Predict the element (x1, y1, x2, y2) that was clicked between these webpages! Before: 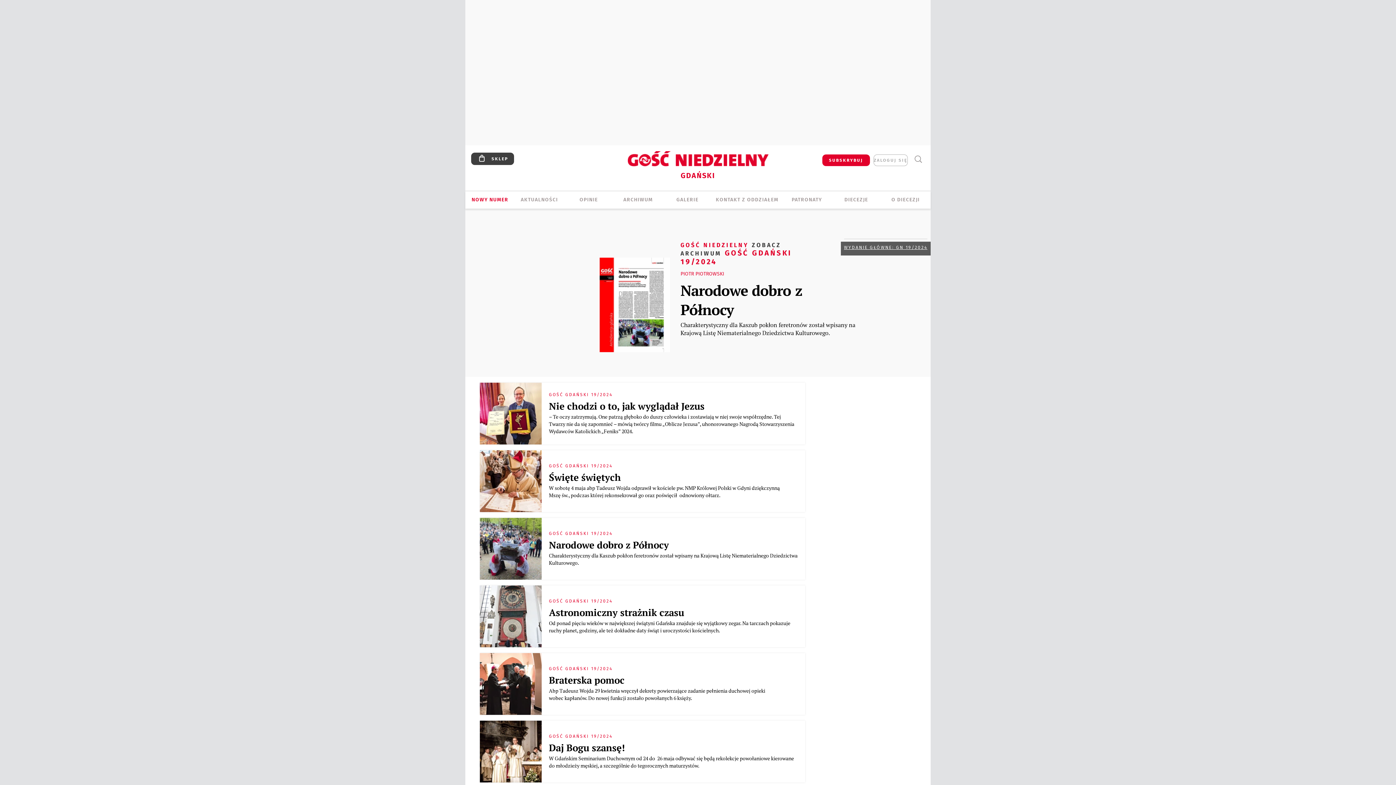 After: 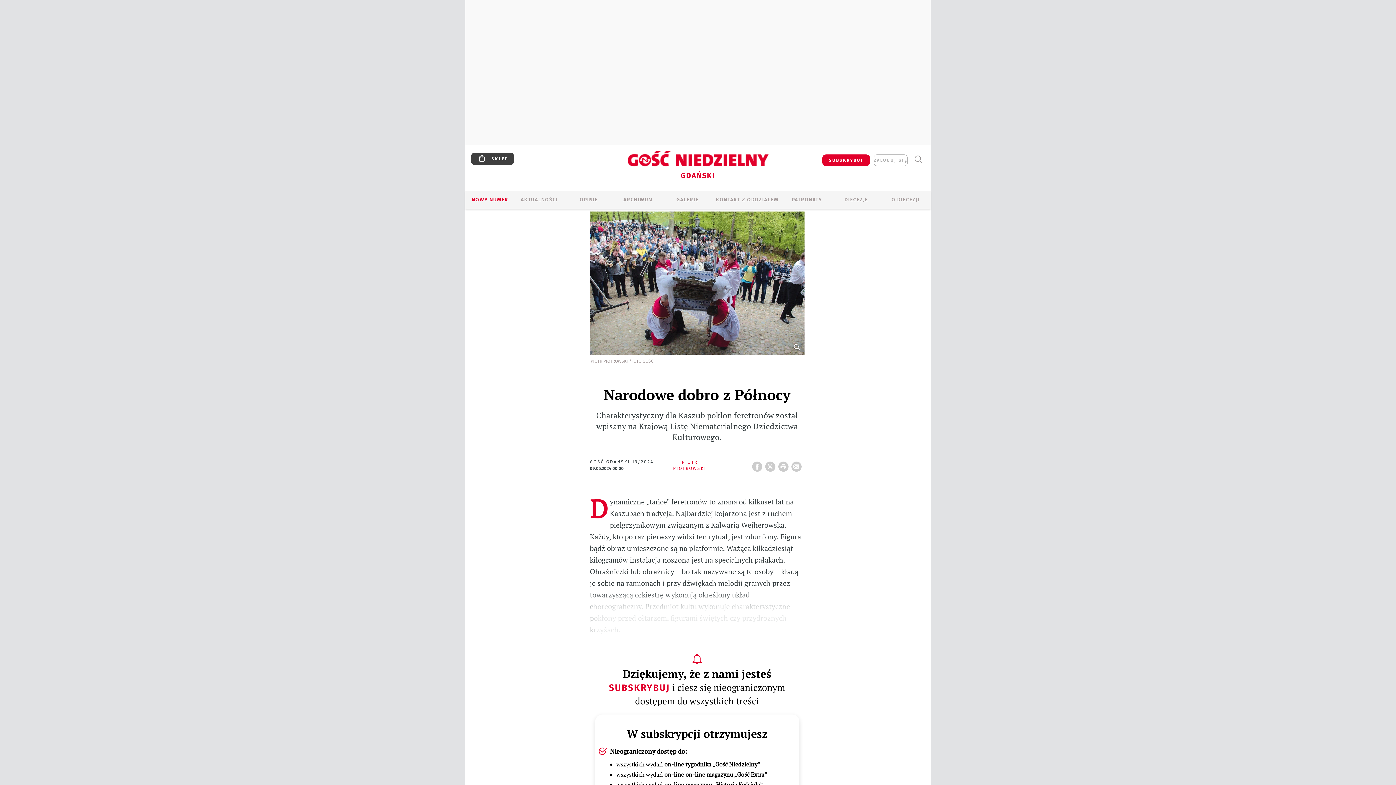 Action: label: Charakterystyczny dla Kaszub pokłon feretronów został wpisany na Krajową Listę Niematerialnego Dziedzictwa Kulturowego.  bbox: (549, 552, 798, 567)